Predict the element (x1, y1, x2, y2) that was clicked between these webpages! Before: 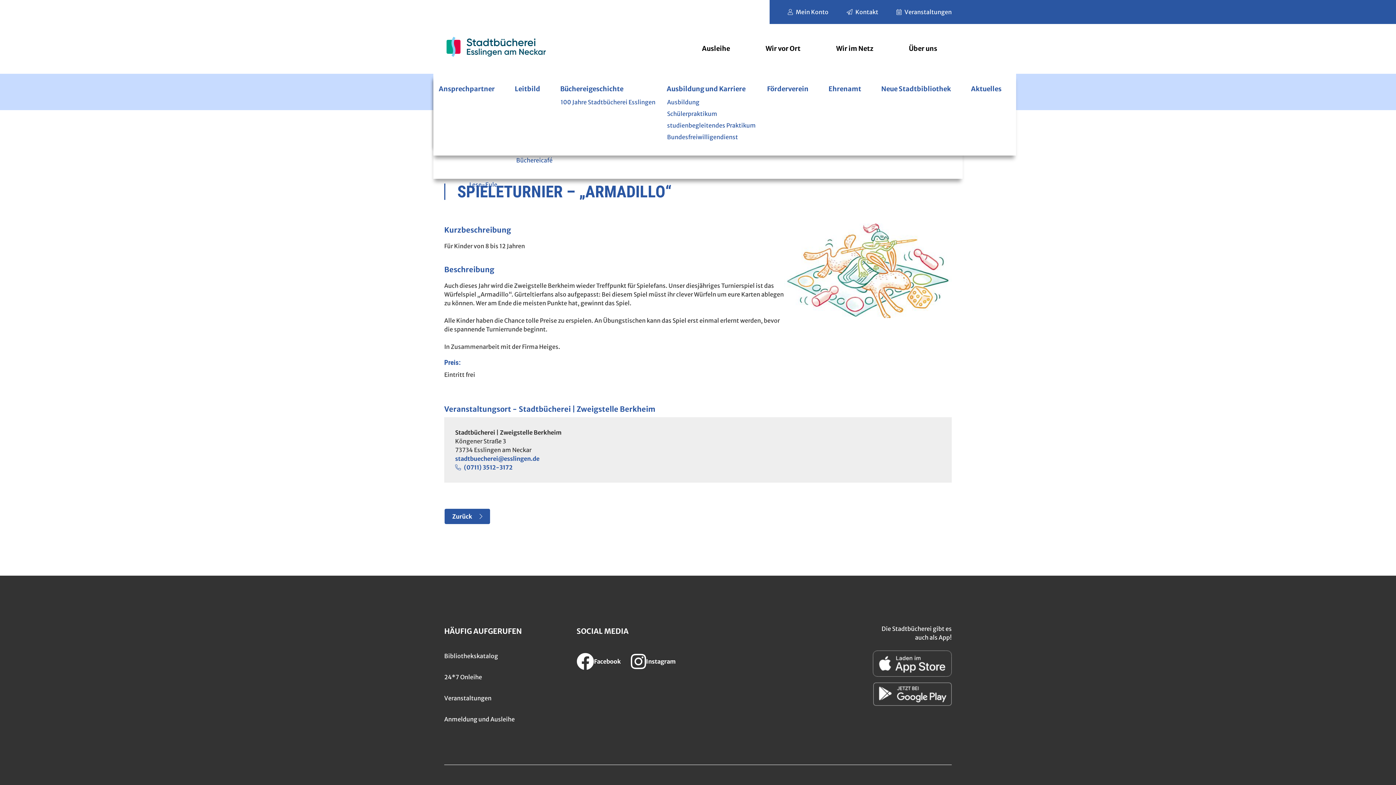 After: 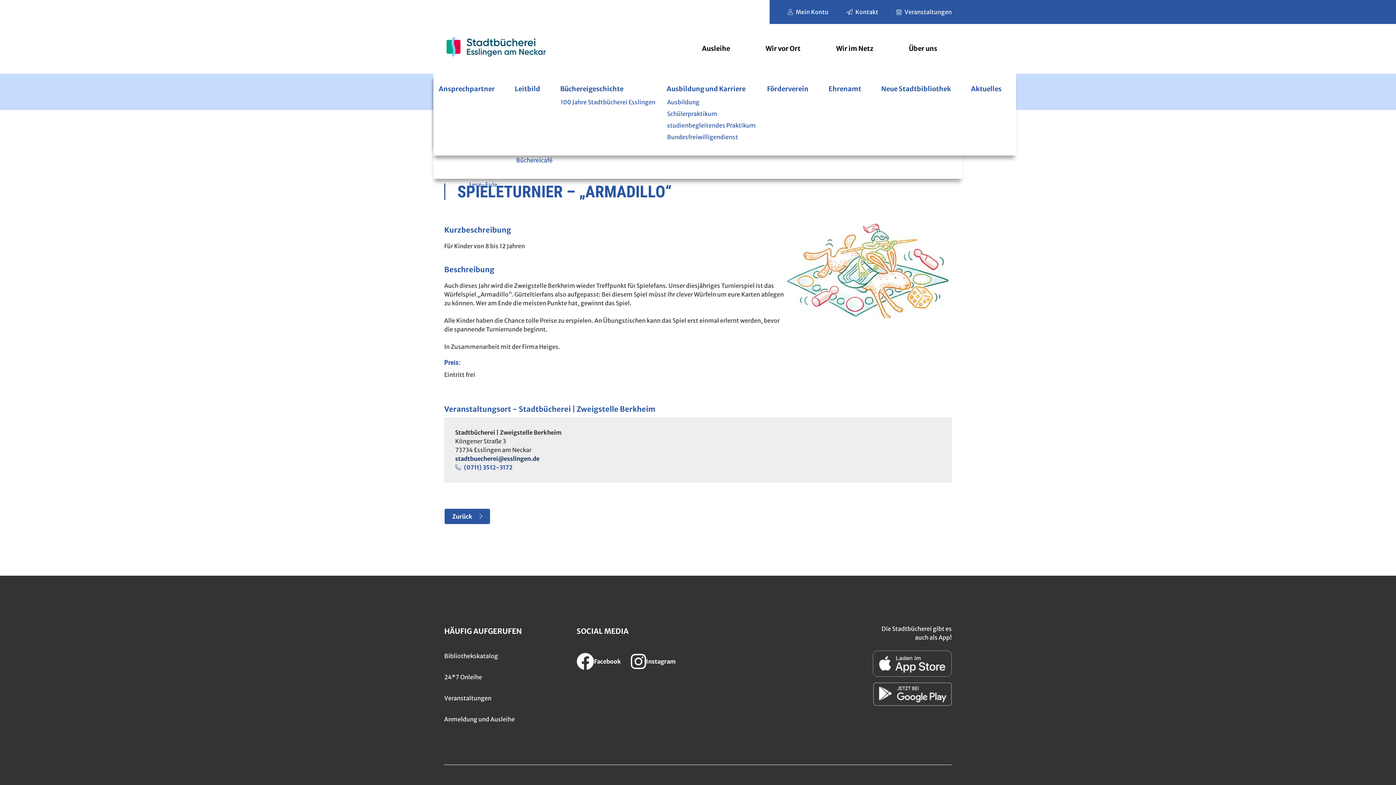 Action: bbox: (455, 455, 539, 462) label: stadtbuecherei@esslingen.de